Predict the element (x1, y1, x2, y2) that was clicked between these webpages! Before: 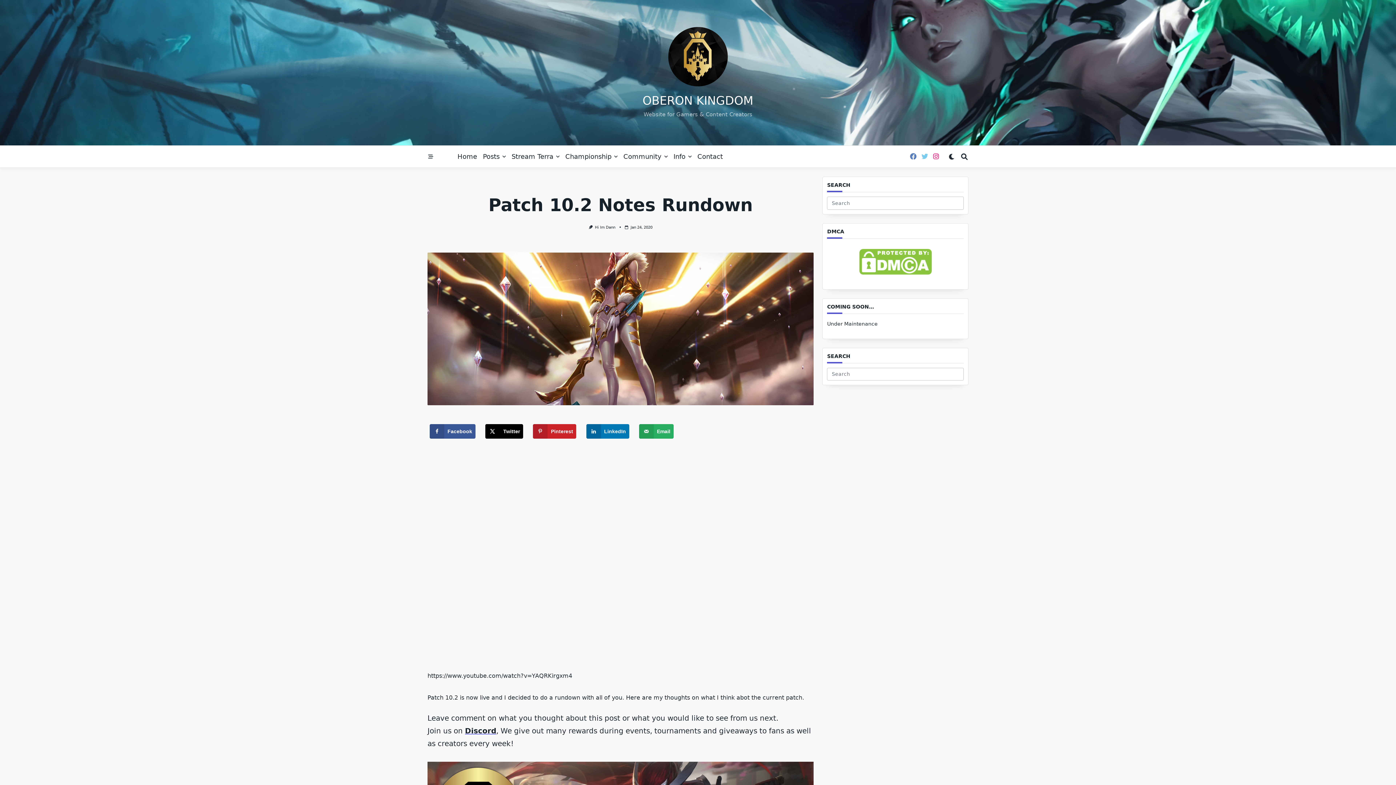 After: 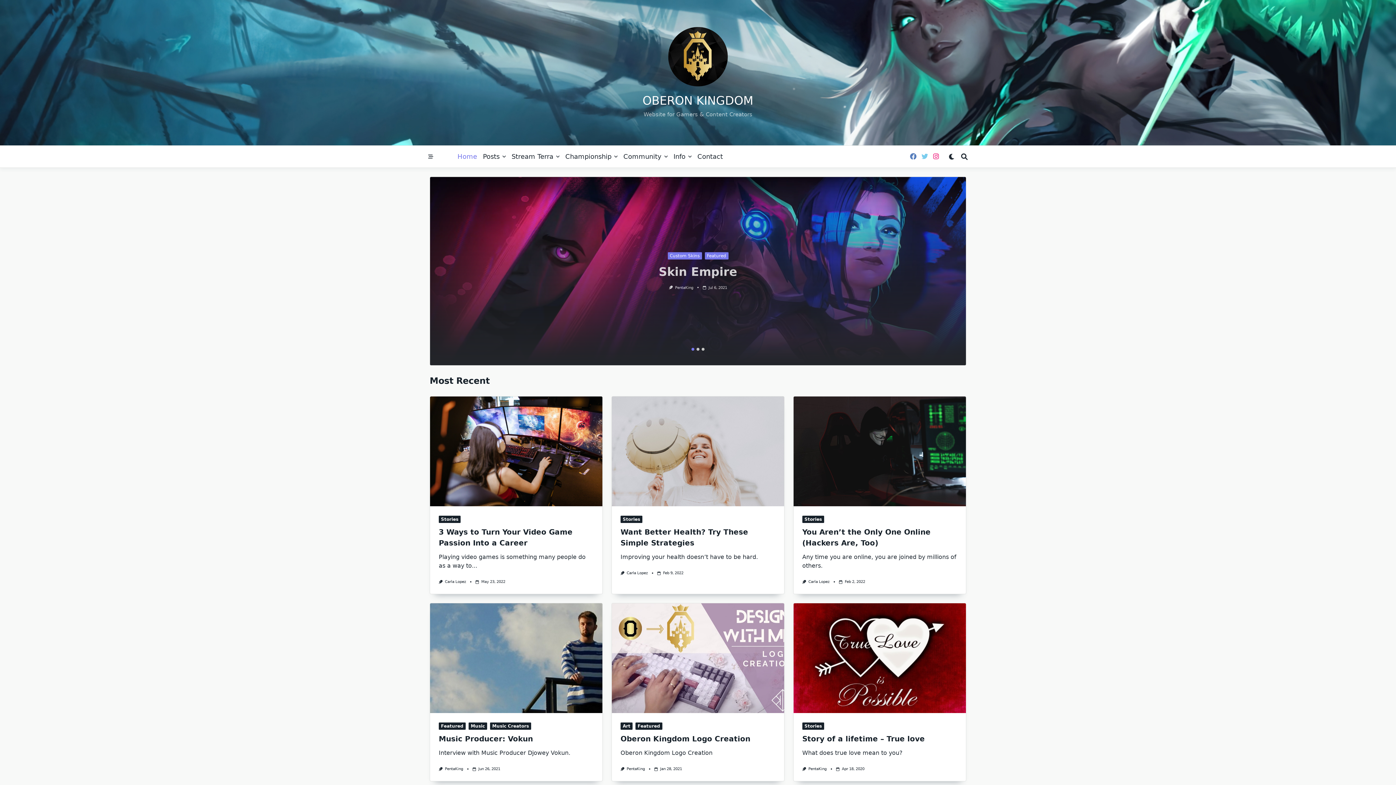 Action: bbox: (642, 26, 753, 86)